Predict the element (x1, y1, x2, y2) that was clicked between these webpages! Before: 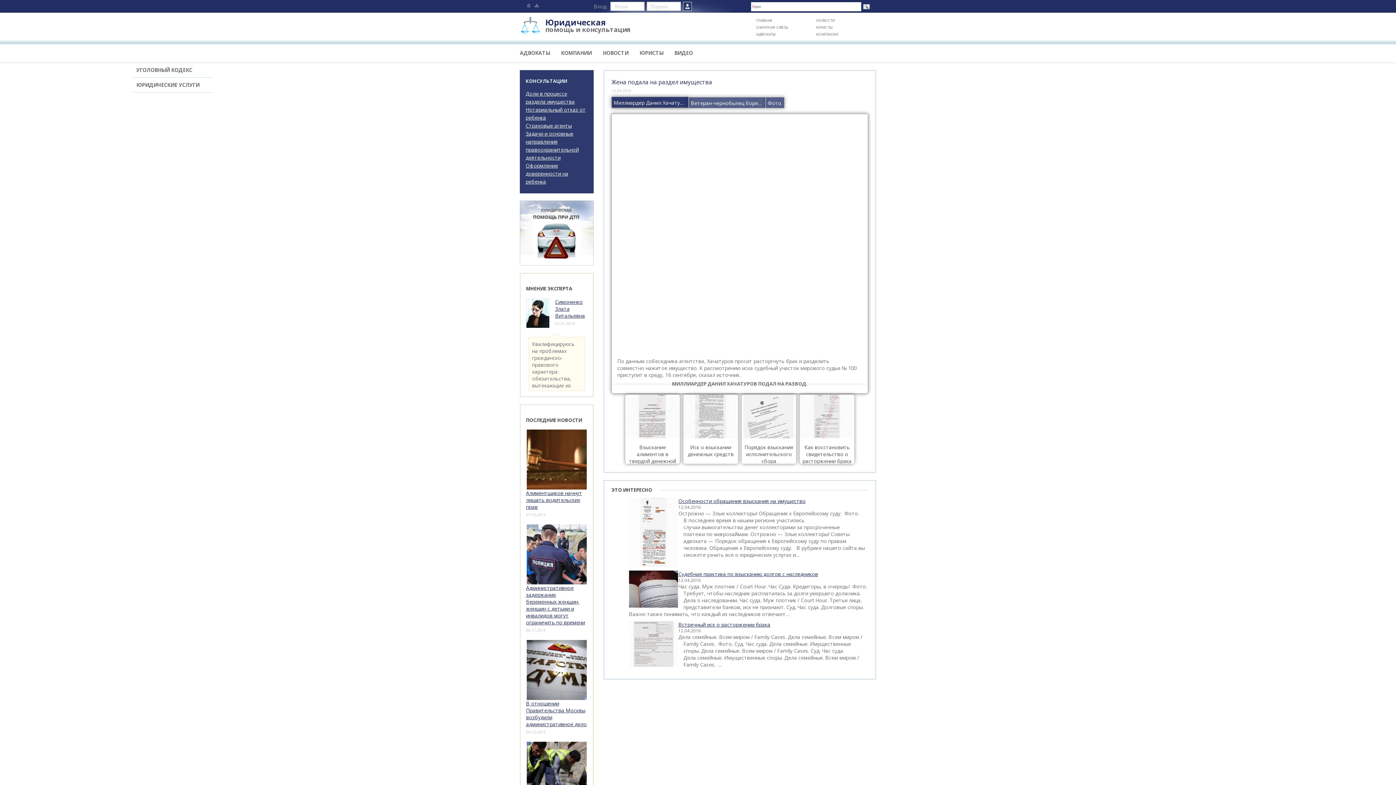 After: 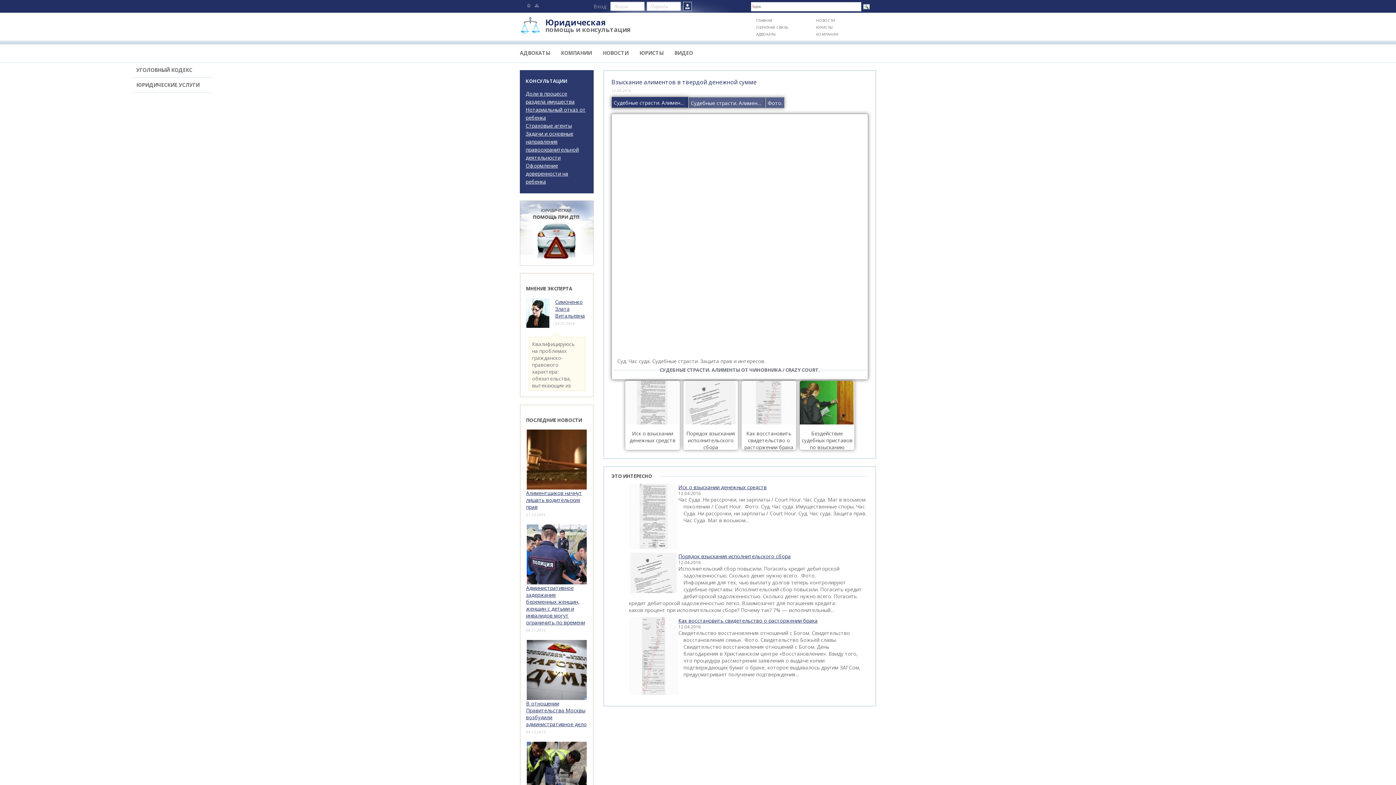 Action: bbox: (629, 444, 676, 471) label: Взыскание алиментов в твердой денежной сумме